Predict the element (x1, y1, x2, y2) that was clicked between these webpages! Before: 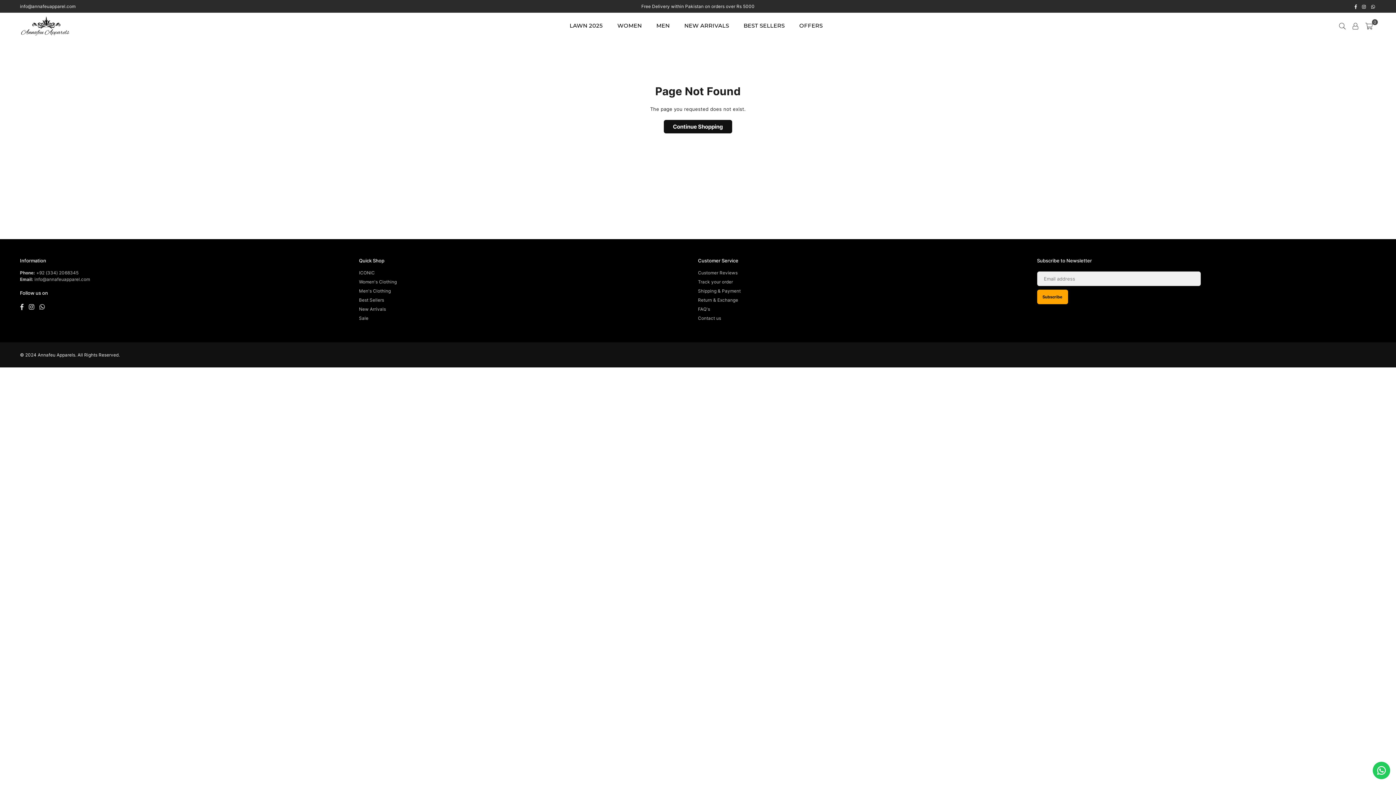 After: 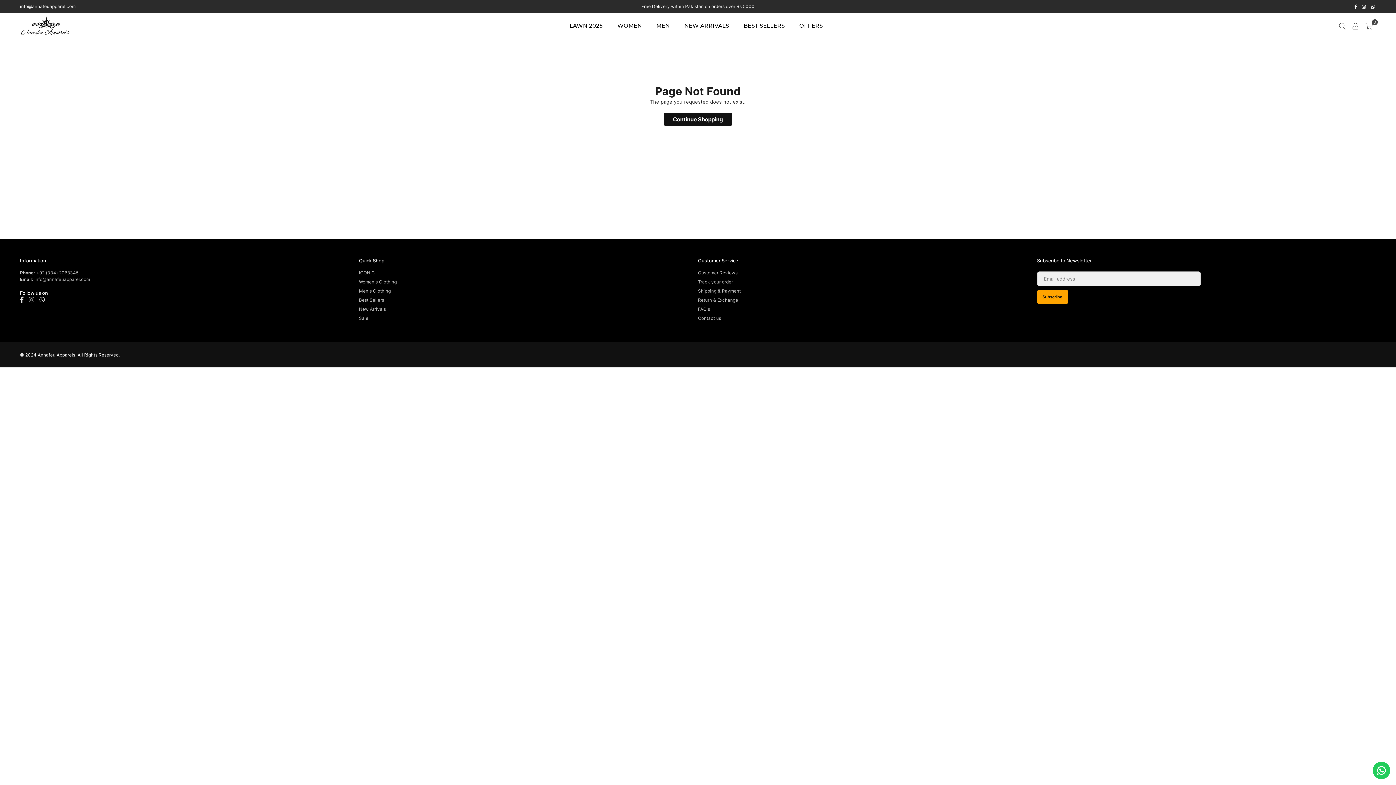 Action: label: Instagram bbox: (26, 303, 36, 310)